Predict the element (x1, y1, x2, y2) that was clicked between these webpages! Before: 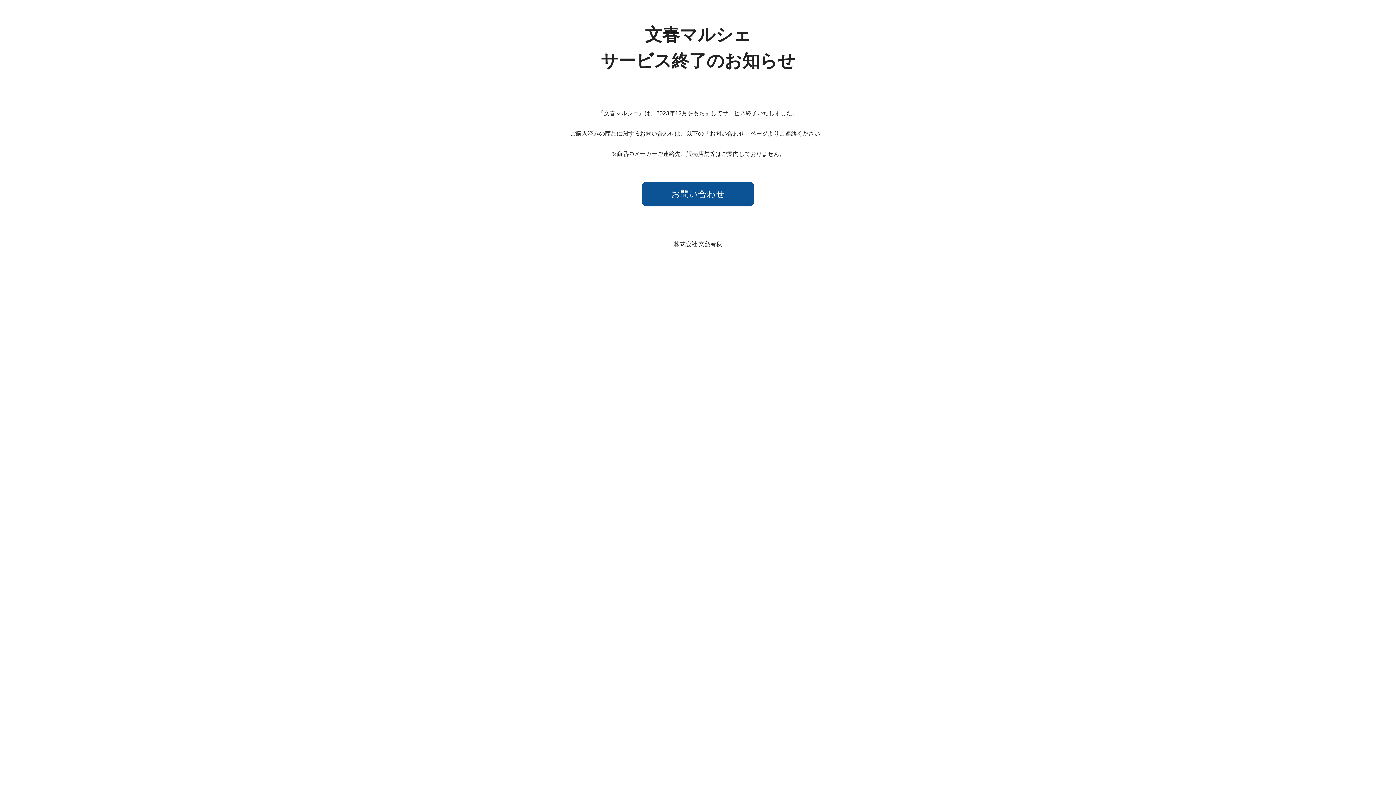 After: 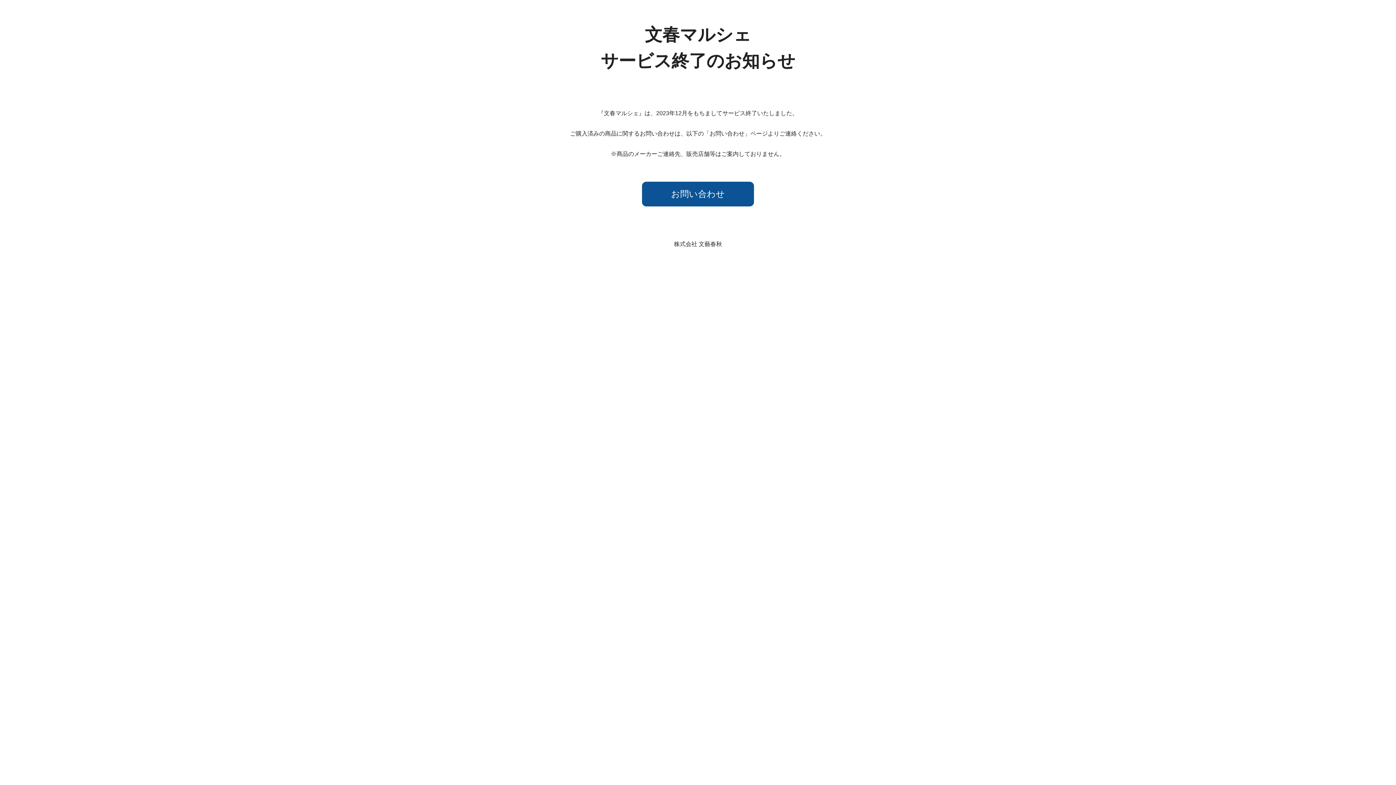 Action: bbox: (642, 181, 754, 206) label: お問い合わせ